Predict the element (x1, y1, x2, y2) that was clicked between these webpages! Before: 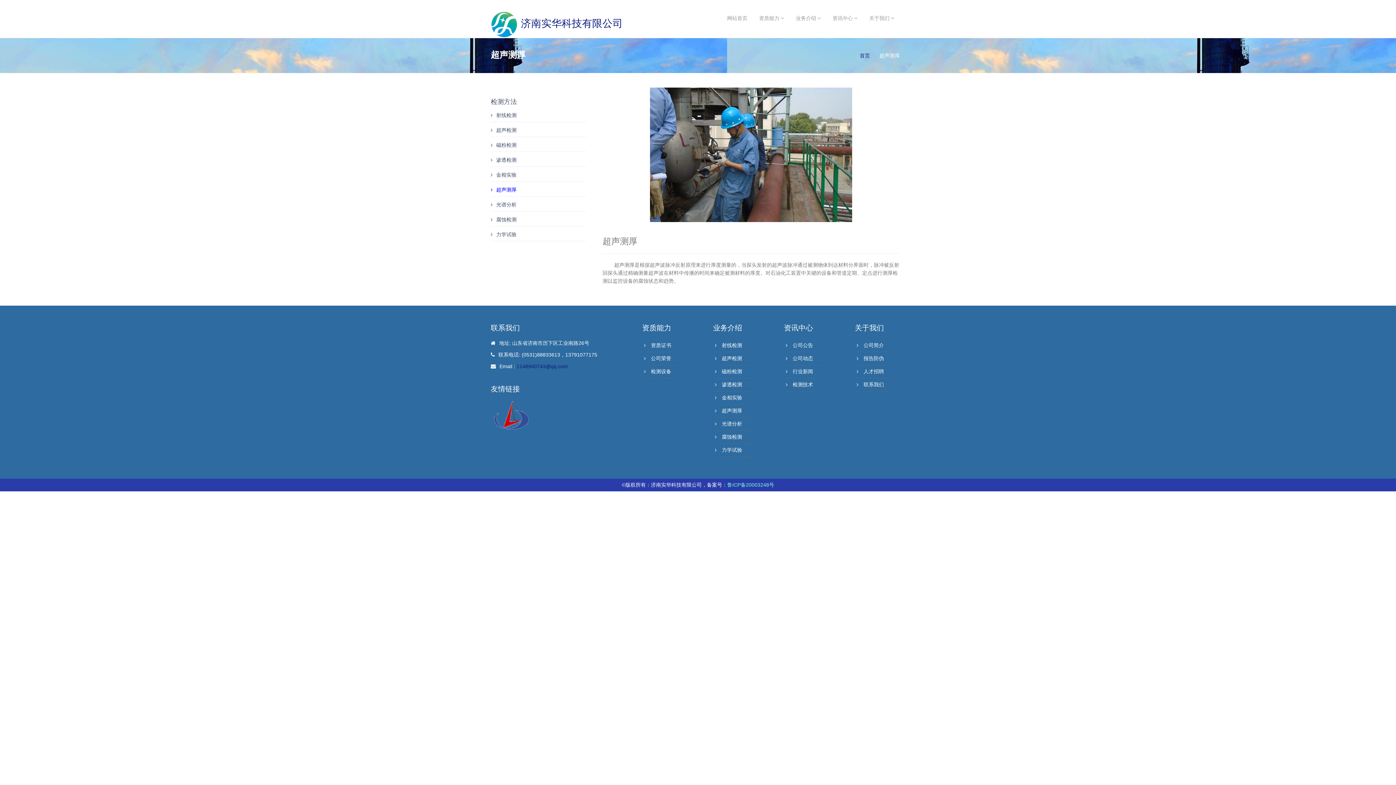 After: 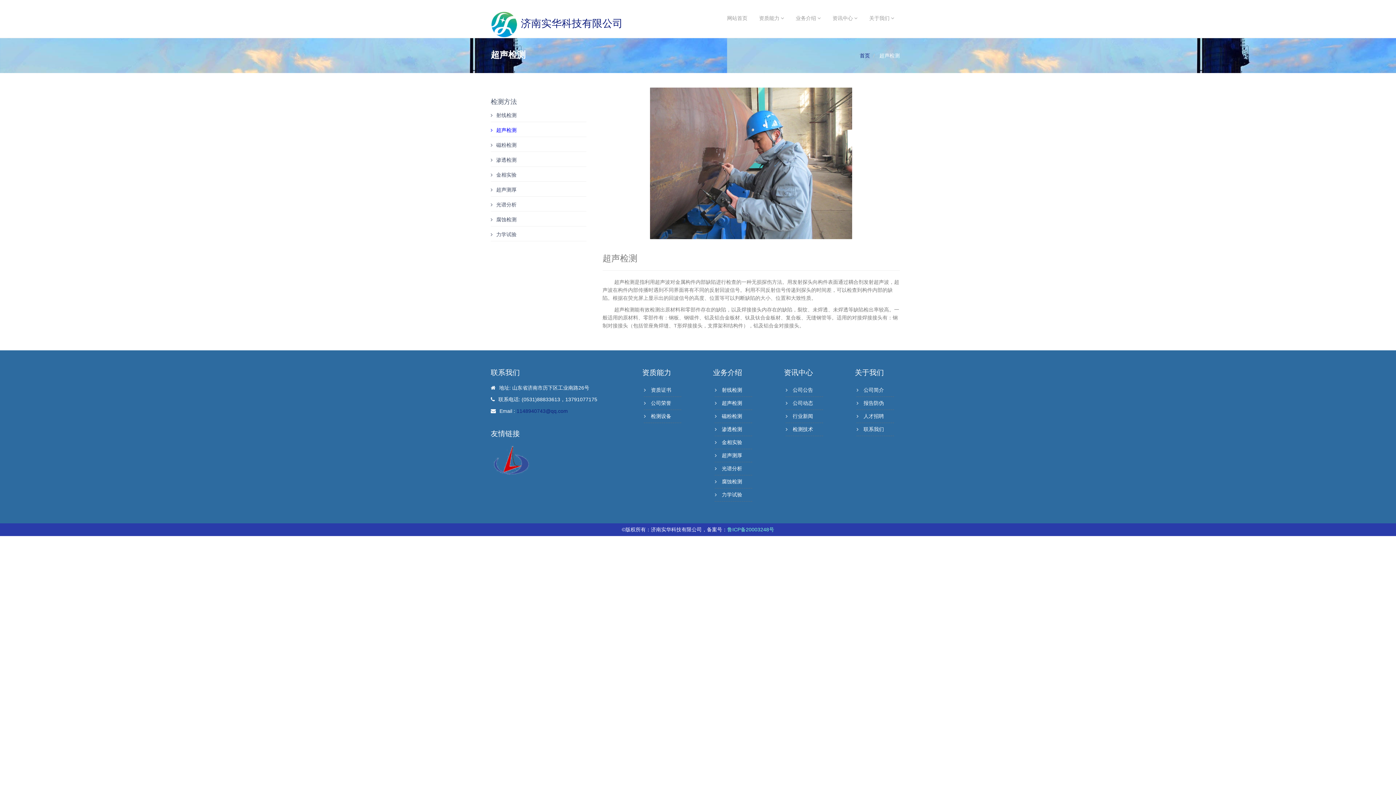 Action: bbox: (721, 355, 742, 361) label: 超声检测